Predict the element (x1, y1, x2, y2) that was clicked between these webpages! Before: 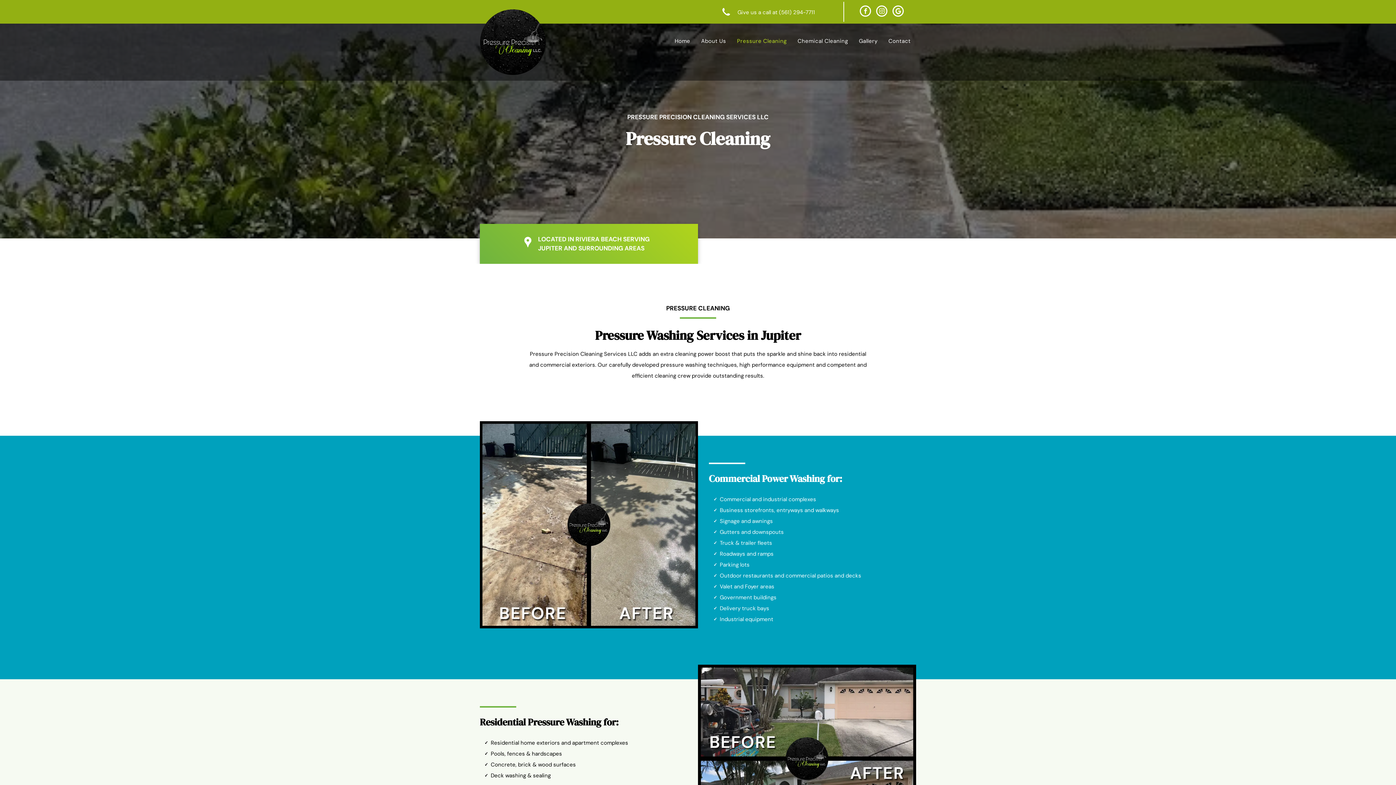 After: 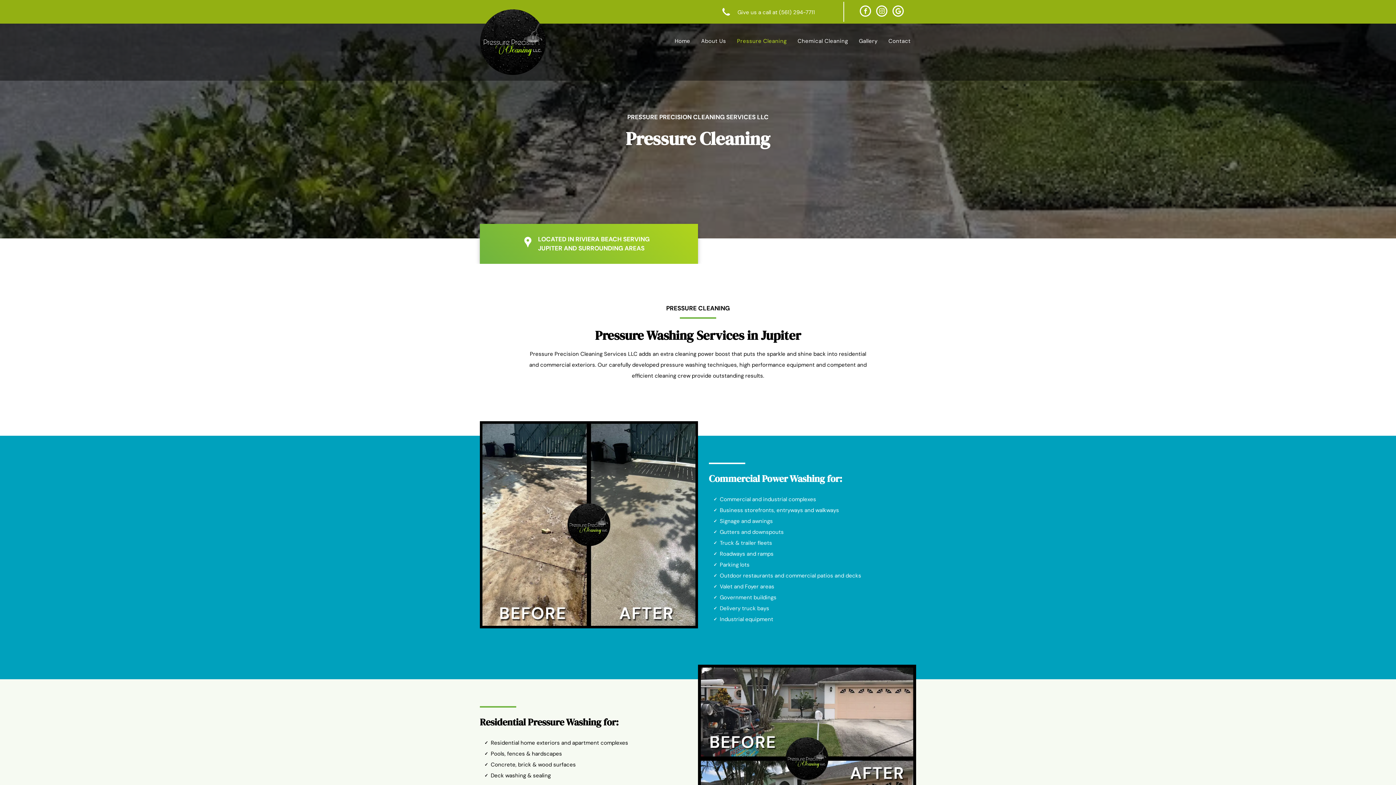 Action: bbox: (731, 37, 792, 44) label: Pressure Cleaning